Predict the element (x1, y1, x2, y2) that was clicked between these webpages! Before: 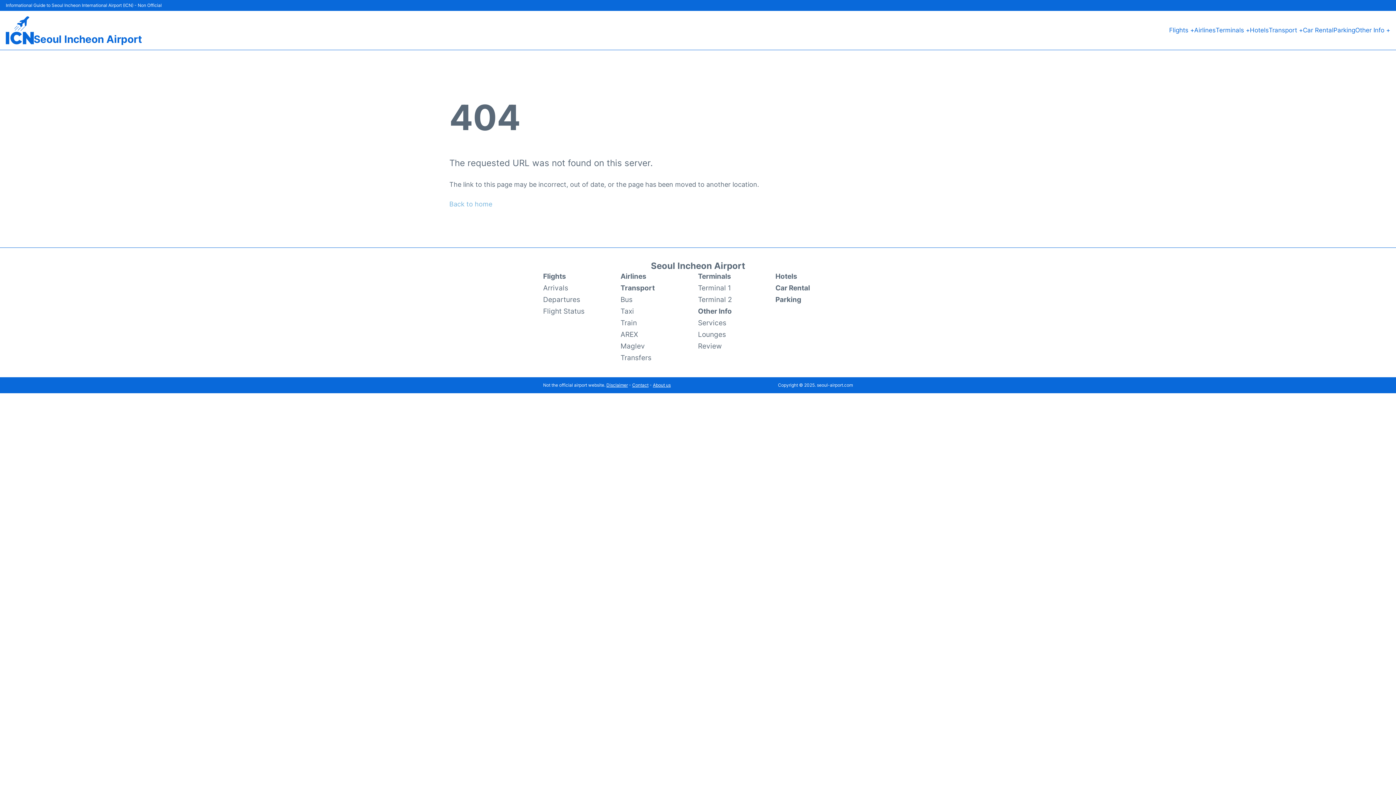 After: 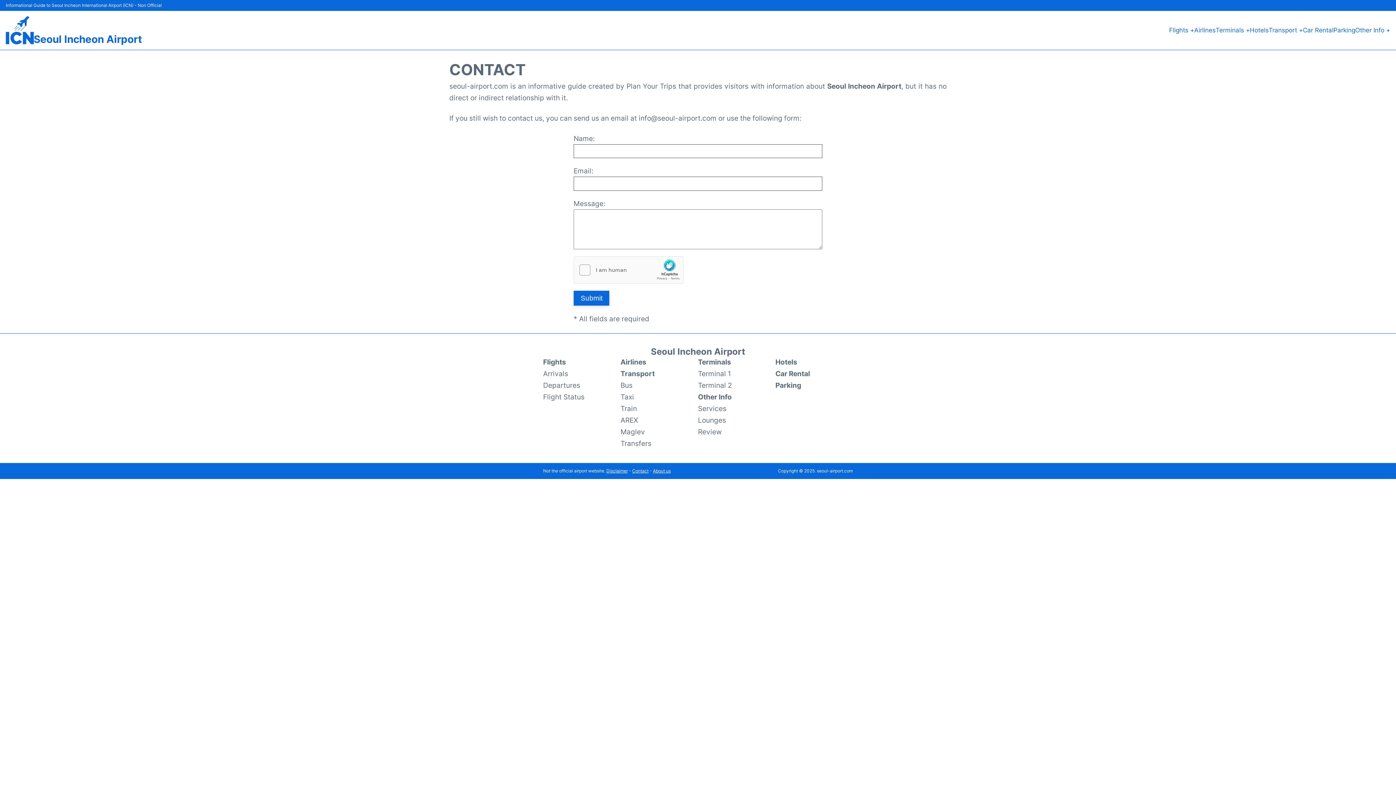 Action: bbox: (632, 382, 648, 388) label: Contact